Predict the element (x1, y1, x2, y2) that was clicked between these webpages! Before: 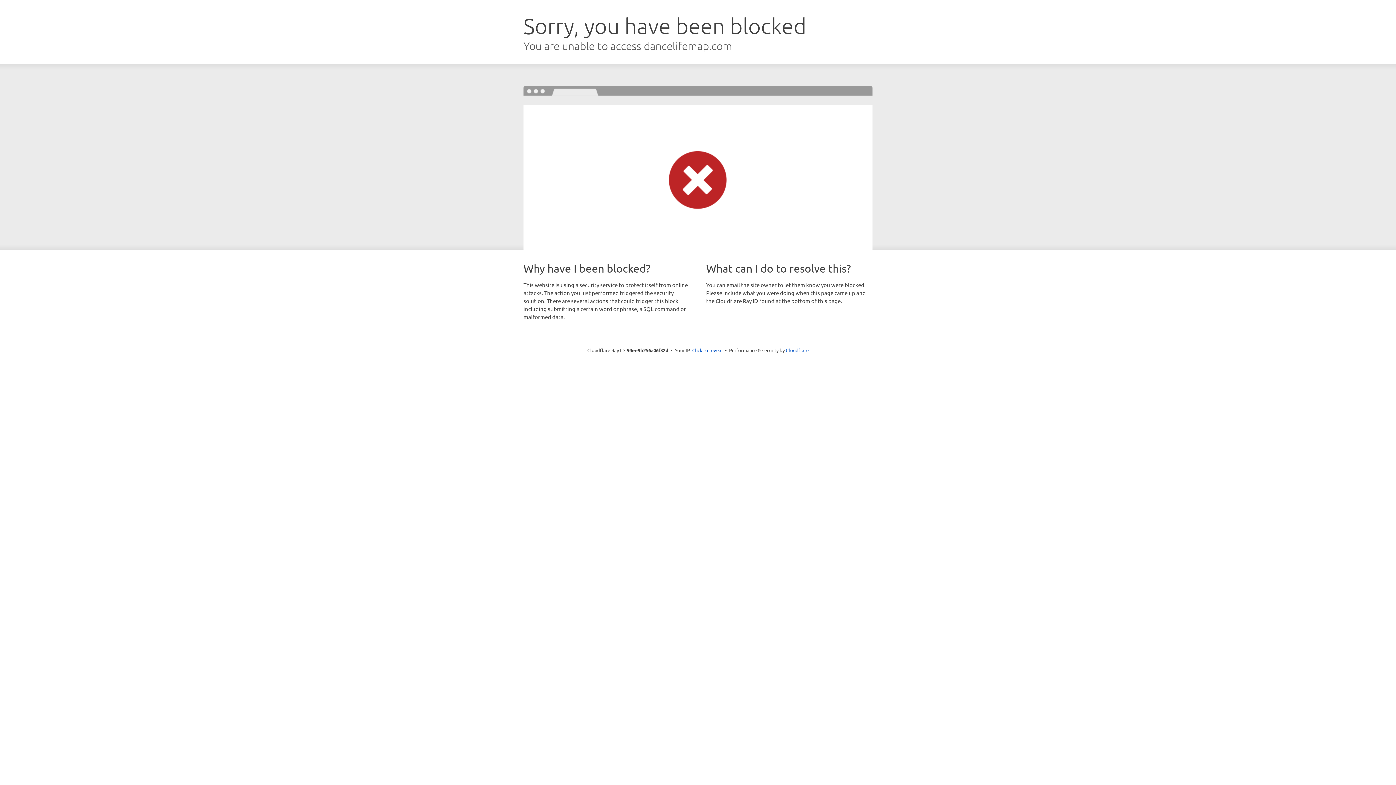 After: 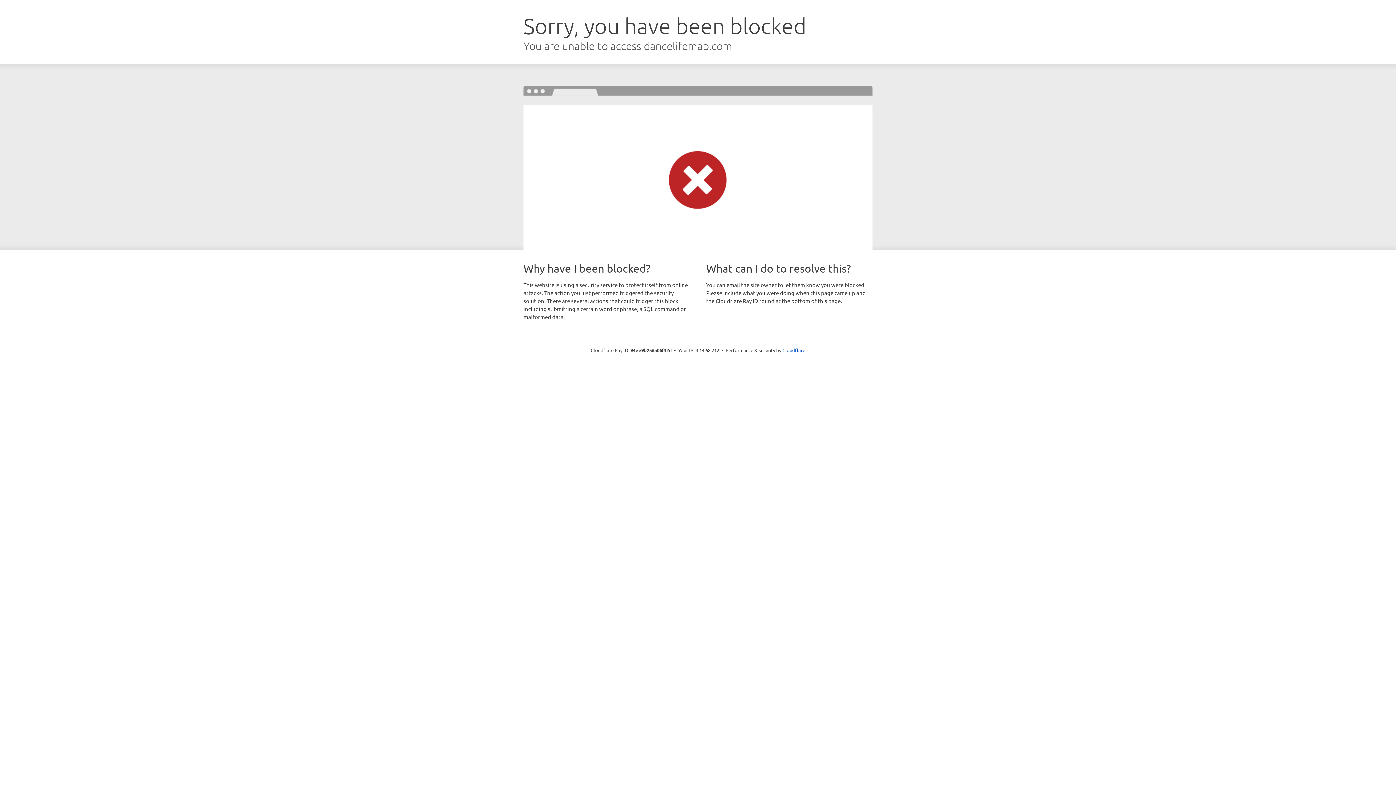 Action: bbox: (692, 346, 722, 353) label: Click to reveal